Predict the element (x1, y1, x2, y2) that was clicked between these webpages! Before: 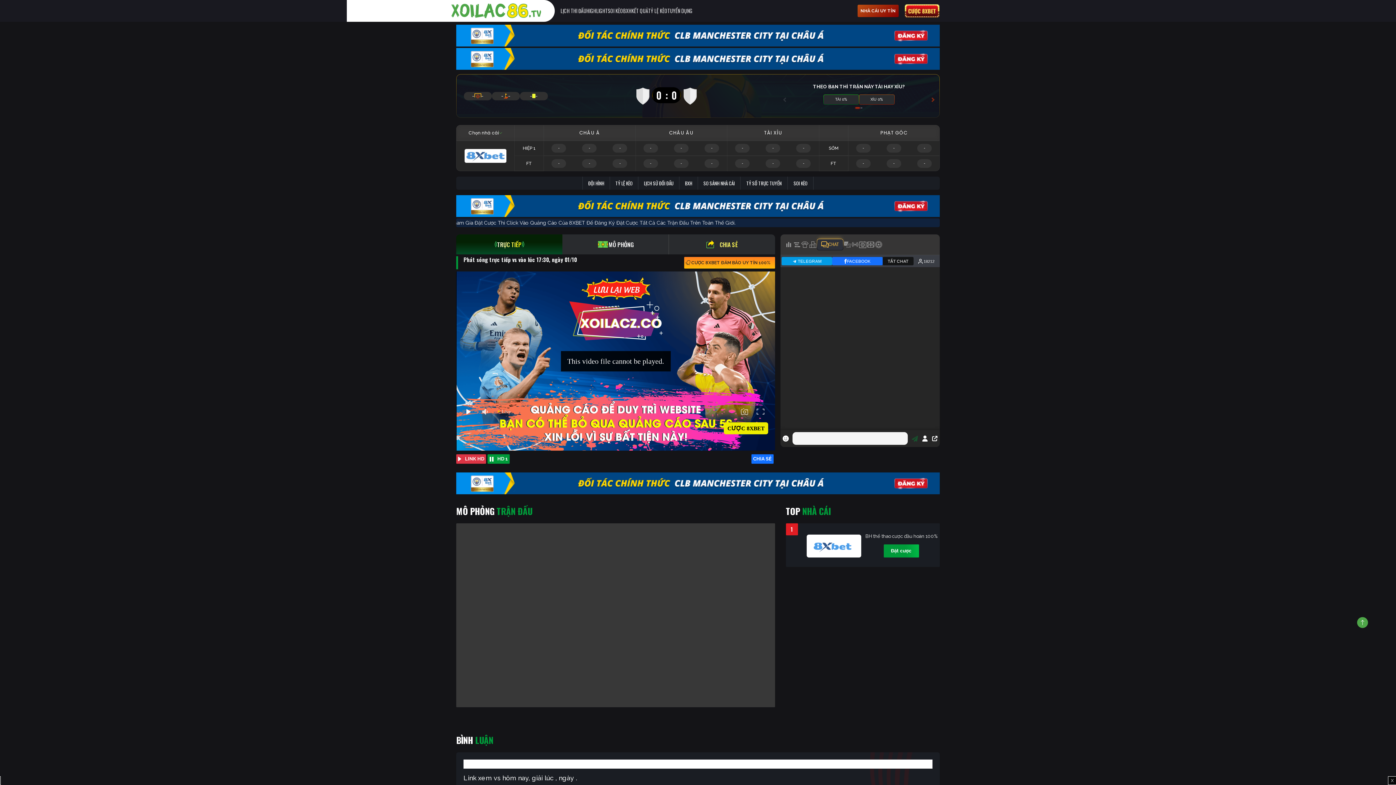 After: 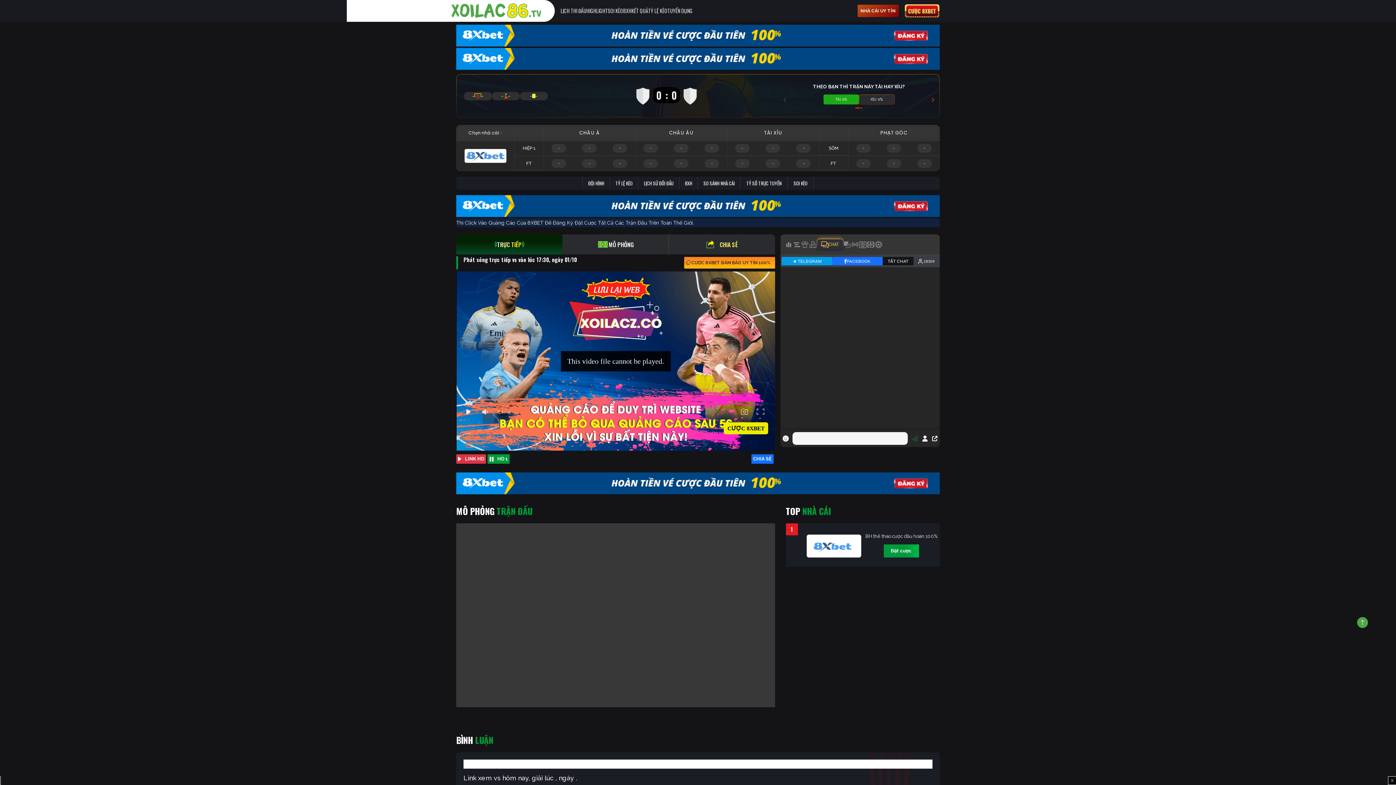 Action: label: TÀI 0% bbox: (823, 94, 859, 104)